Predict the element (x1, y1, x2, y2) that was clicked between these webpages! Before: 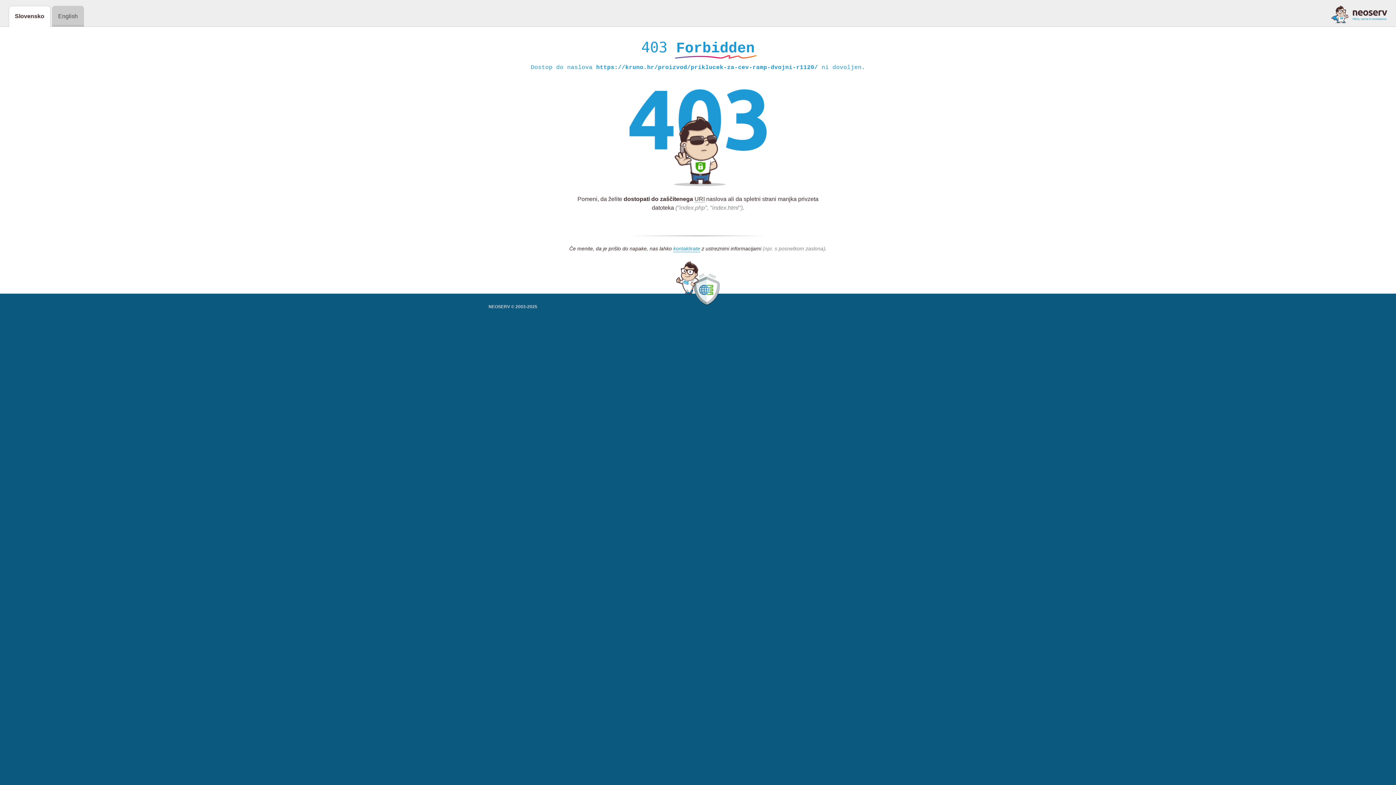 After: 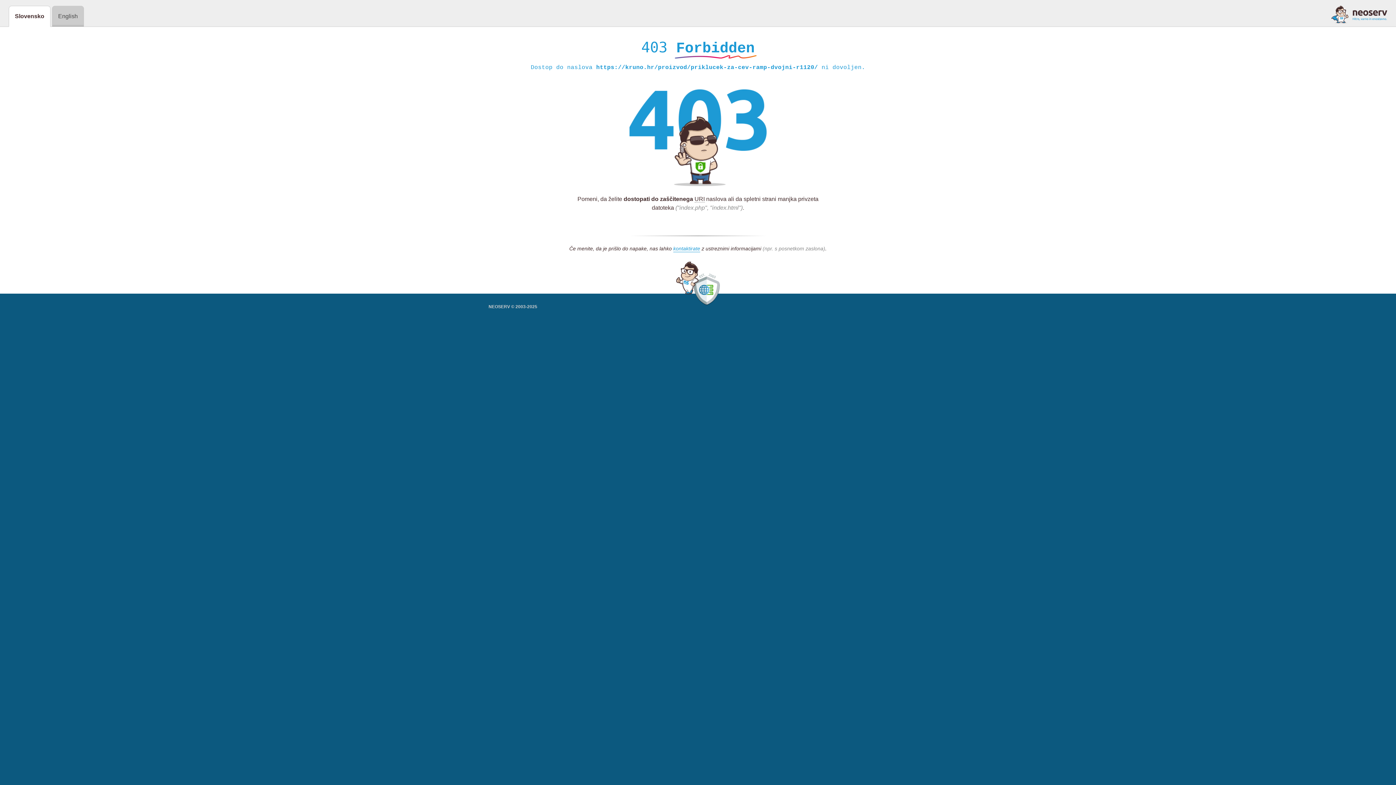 Action: bbox: (1331, 5, 1387, 23)